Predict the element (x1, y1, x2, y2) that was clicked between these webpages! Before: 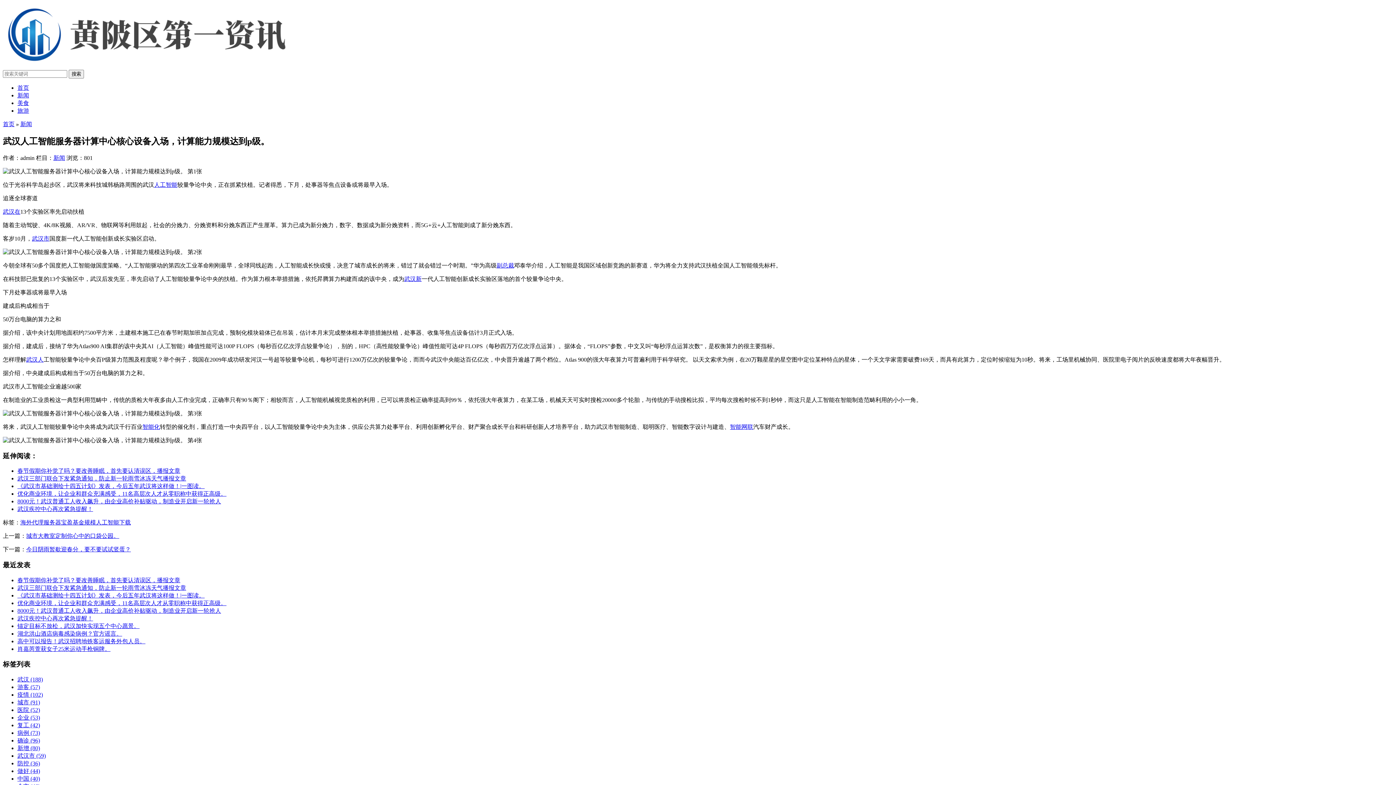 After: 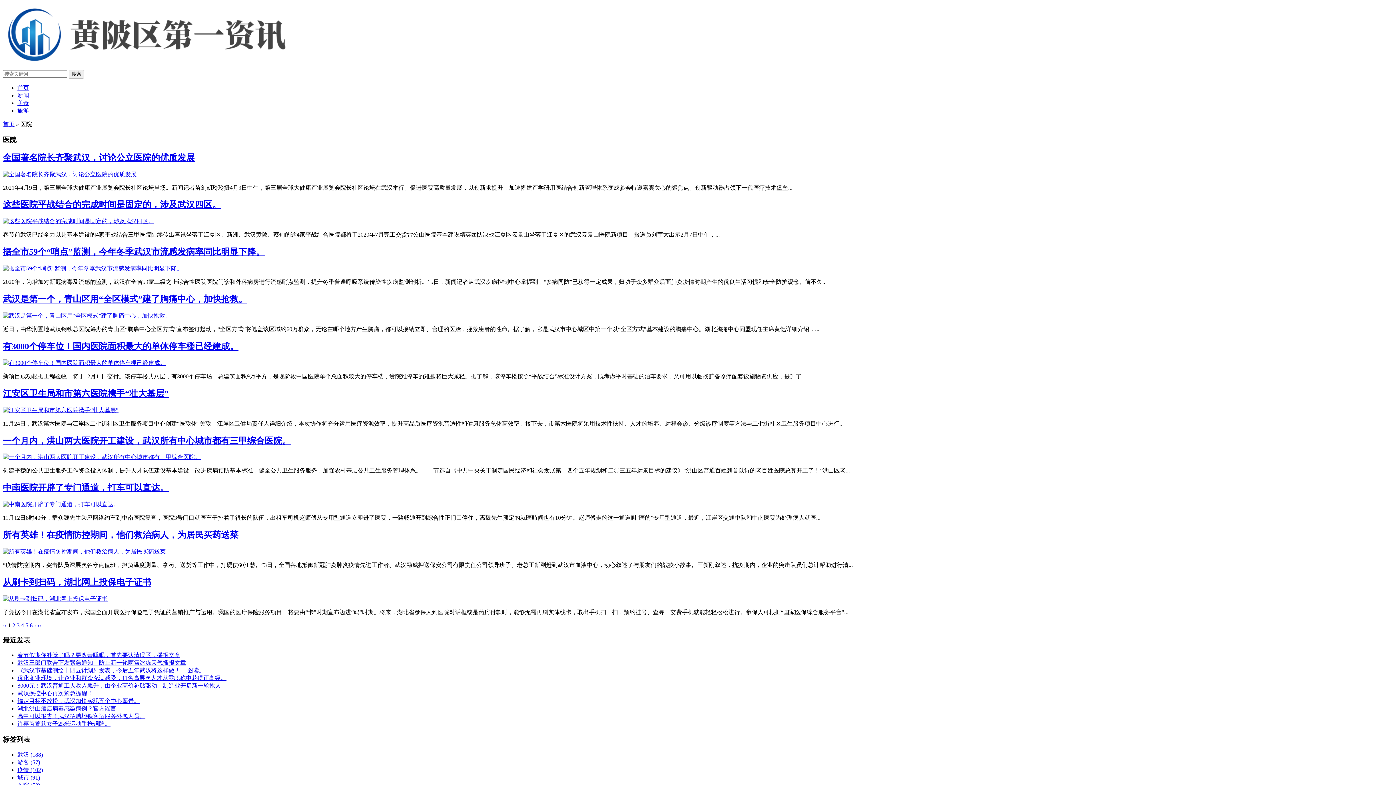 Action: label: 医院 (52) bbox: (17, 707, 40, 713)